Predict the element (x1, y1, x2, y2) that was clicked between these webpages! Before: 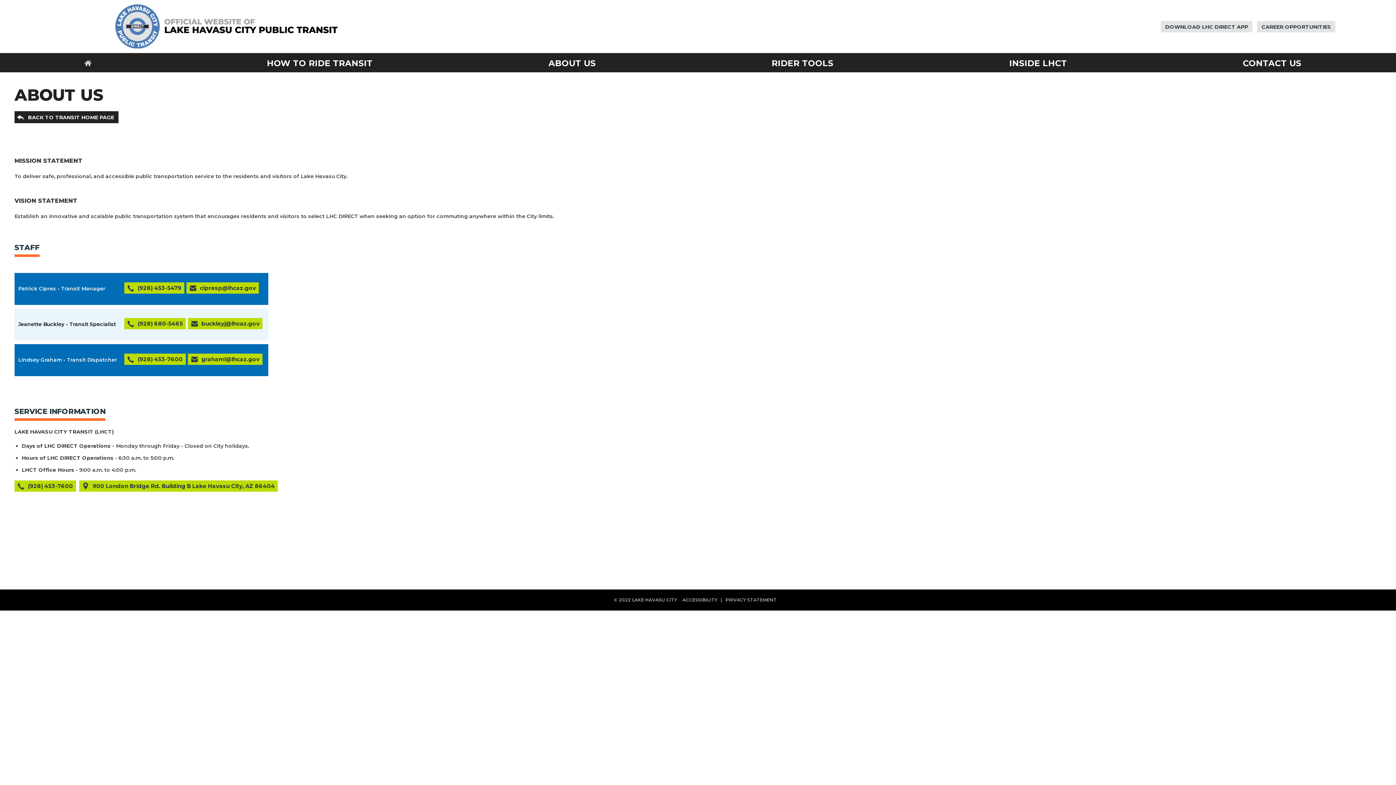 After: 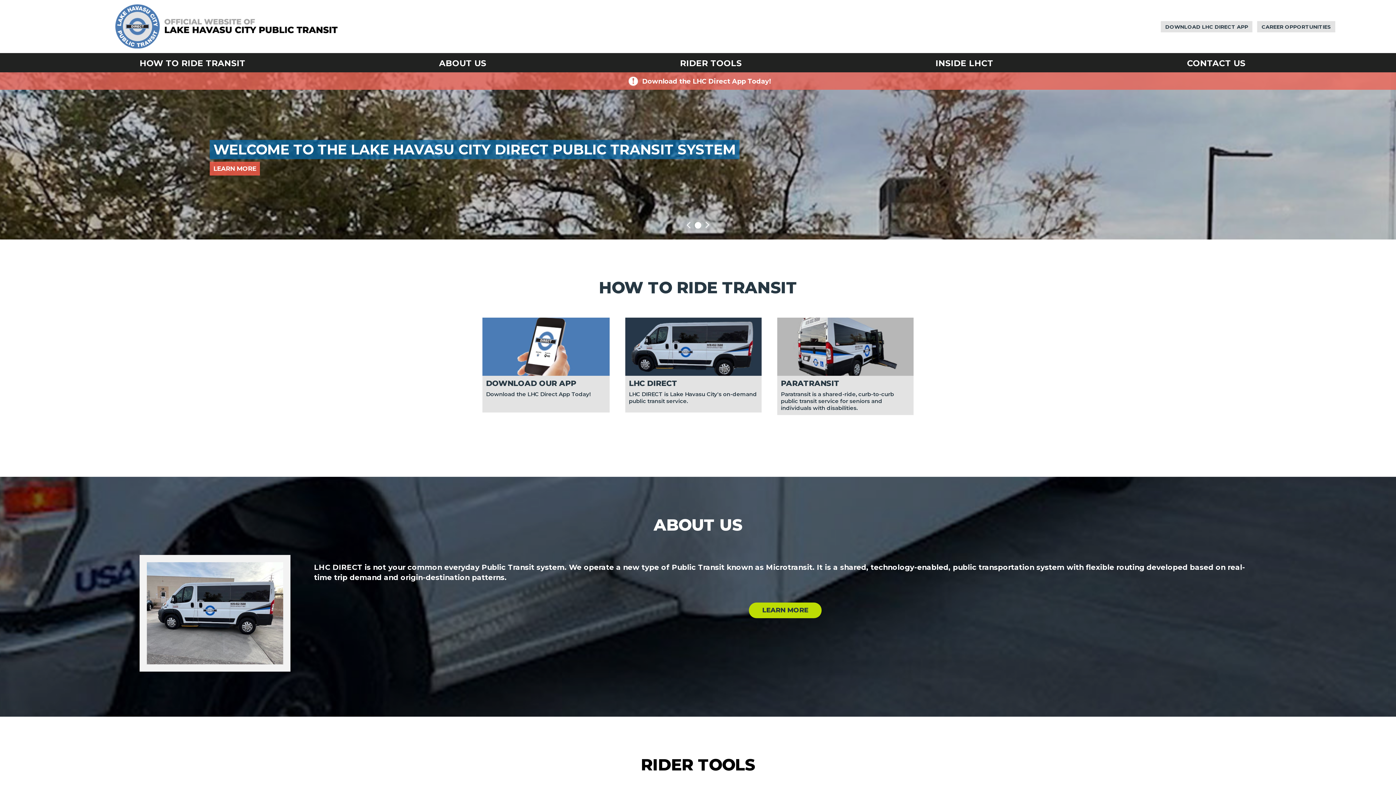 Action: label: HOME bbox: (83, 58, 101, 66)